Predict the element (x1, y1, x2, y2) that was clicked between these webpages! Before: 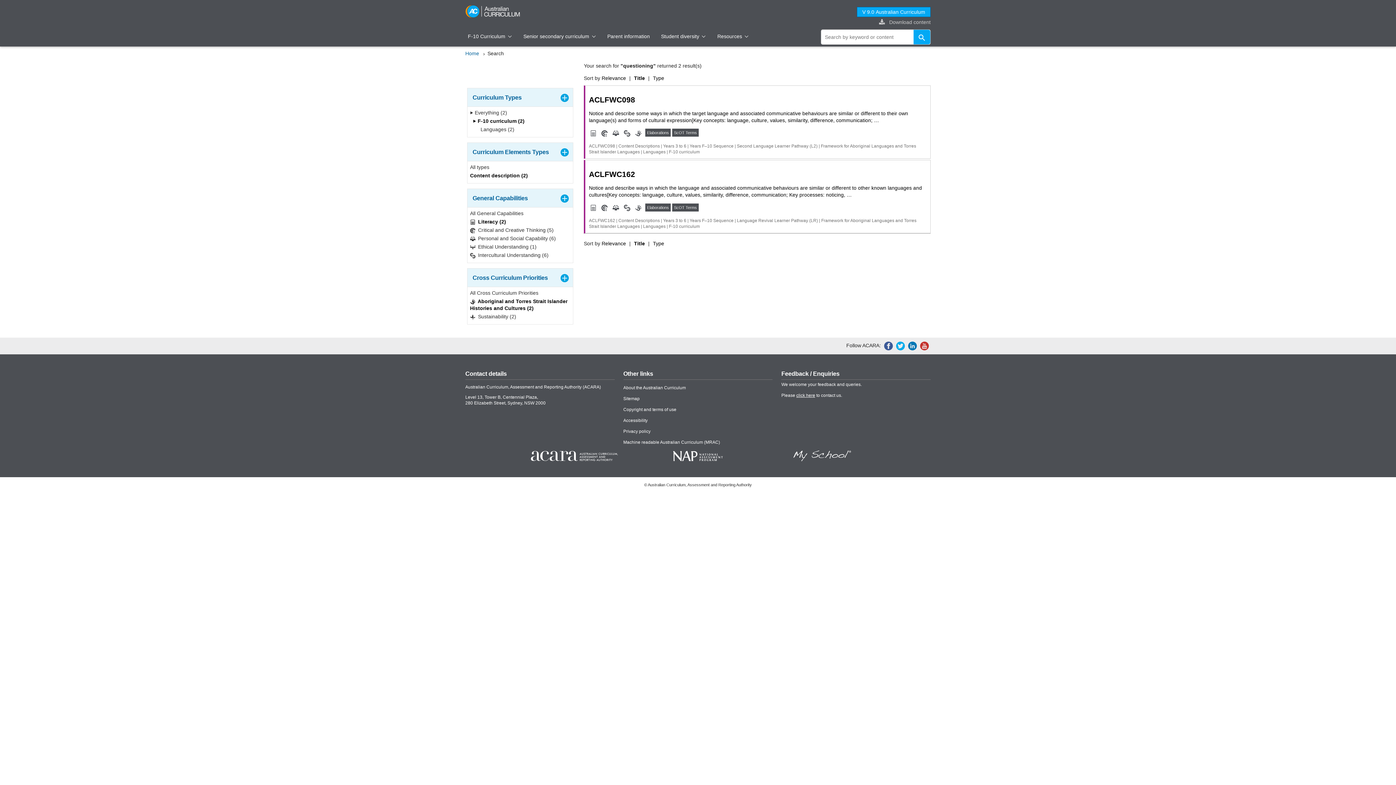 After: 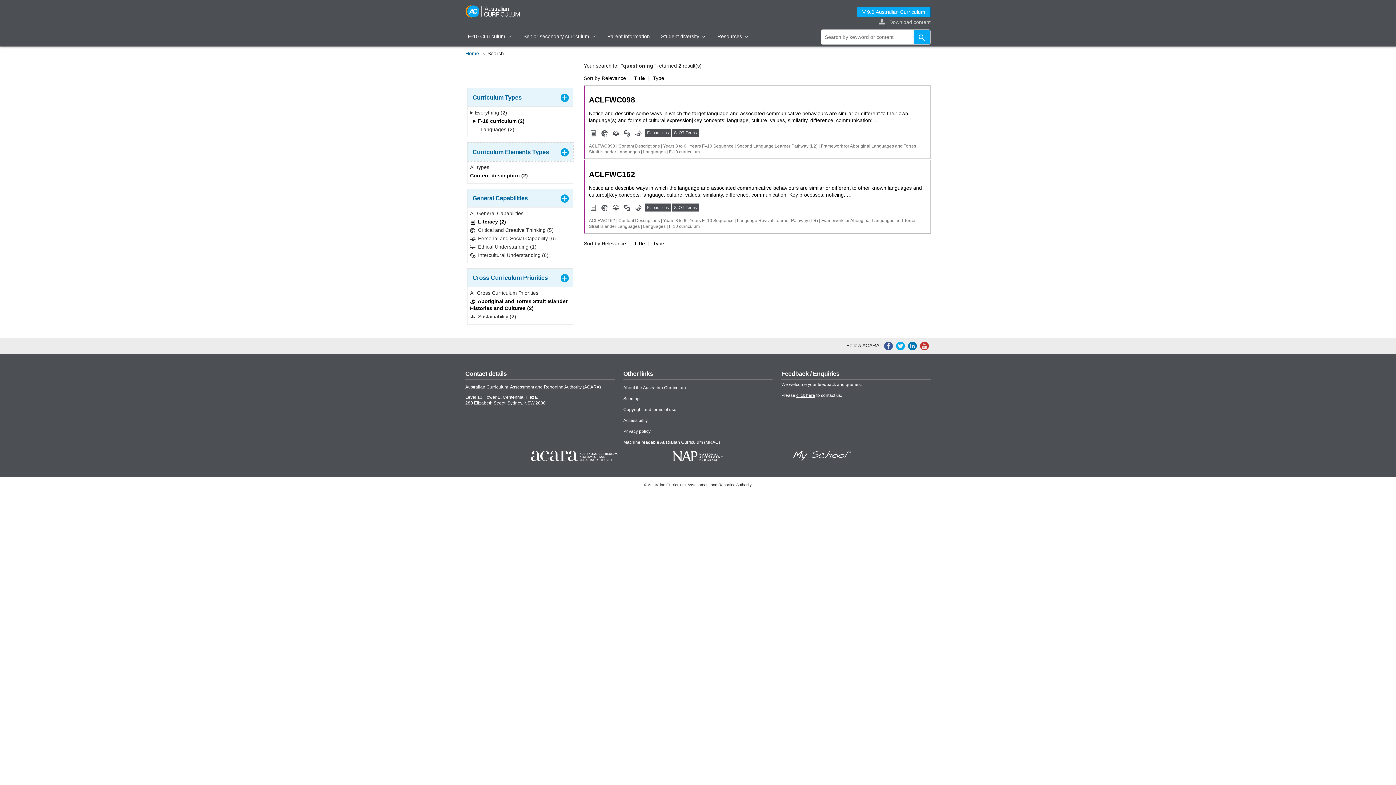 Action: bbox: (467, 142, 573, 161) label: Curriculum Elements Types